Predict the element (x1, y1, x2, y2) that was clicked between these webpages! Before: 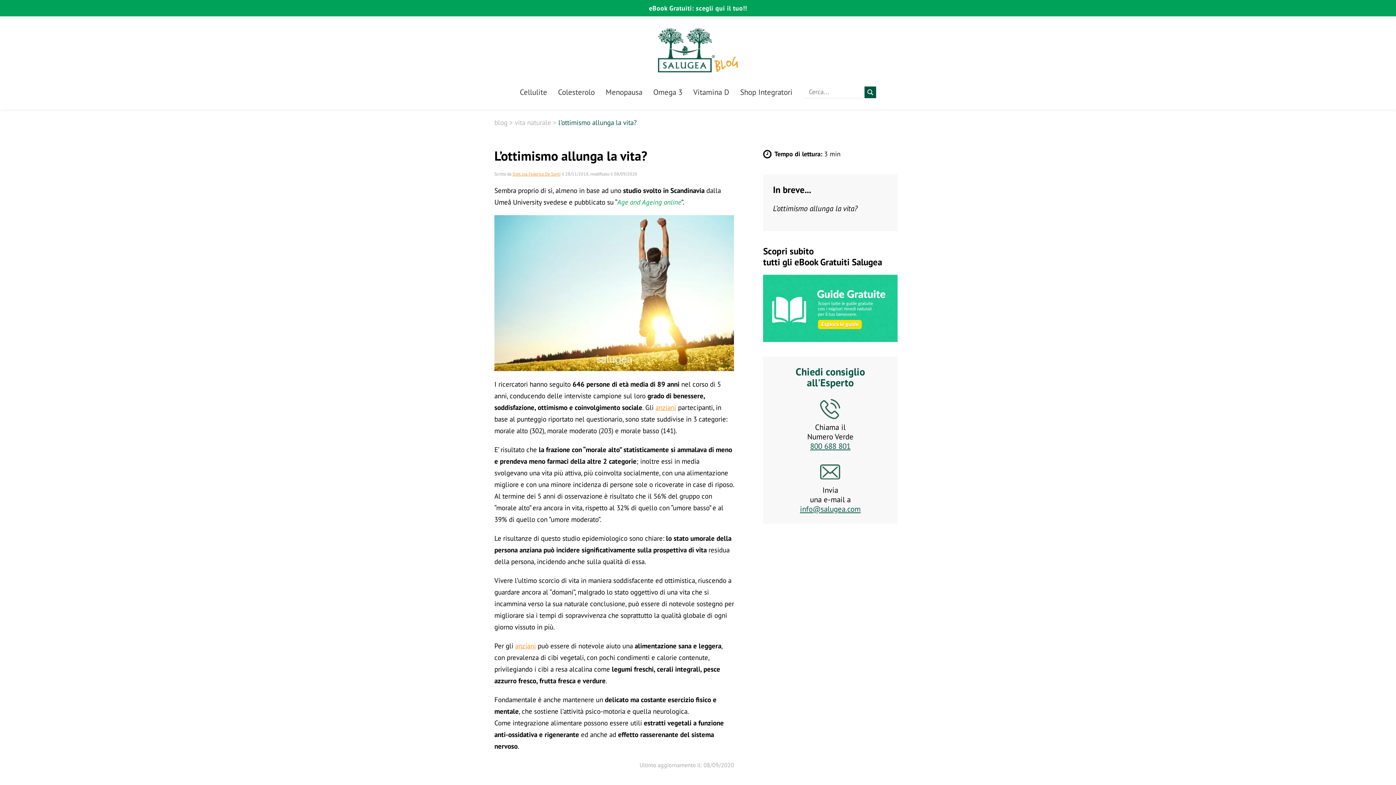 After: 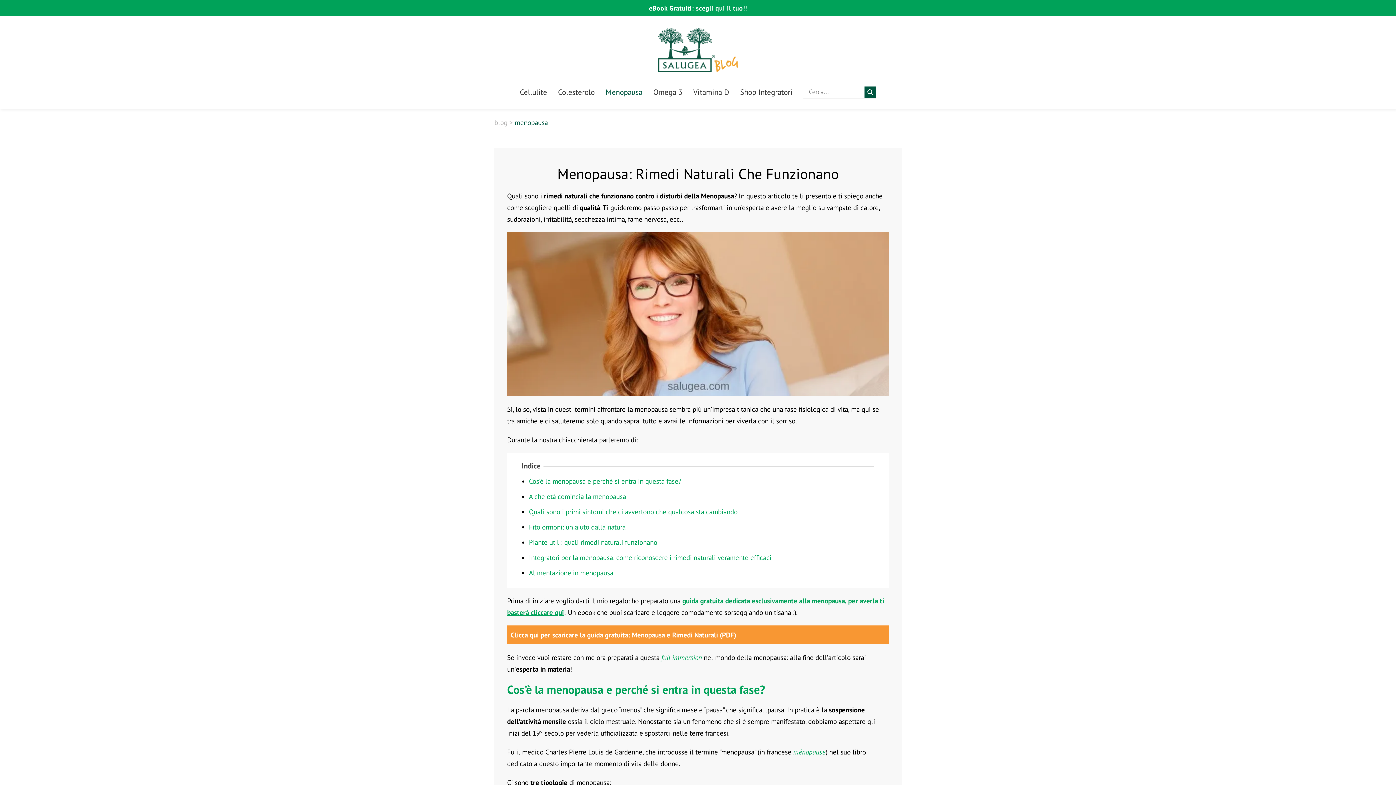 Action: bbox: (600, 84, 648, 100) label: Menopausa